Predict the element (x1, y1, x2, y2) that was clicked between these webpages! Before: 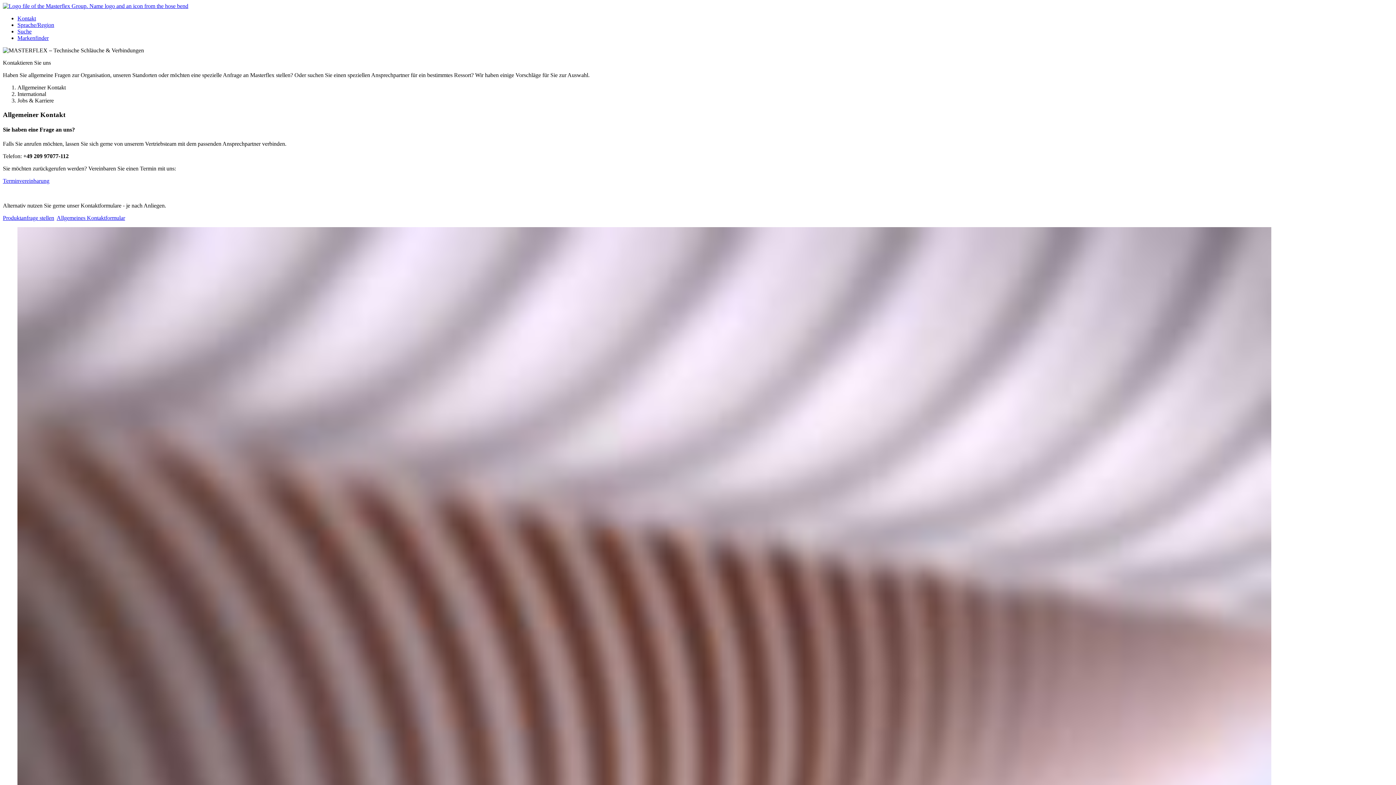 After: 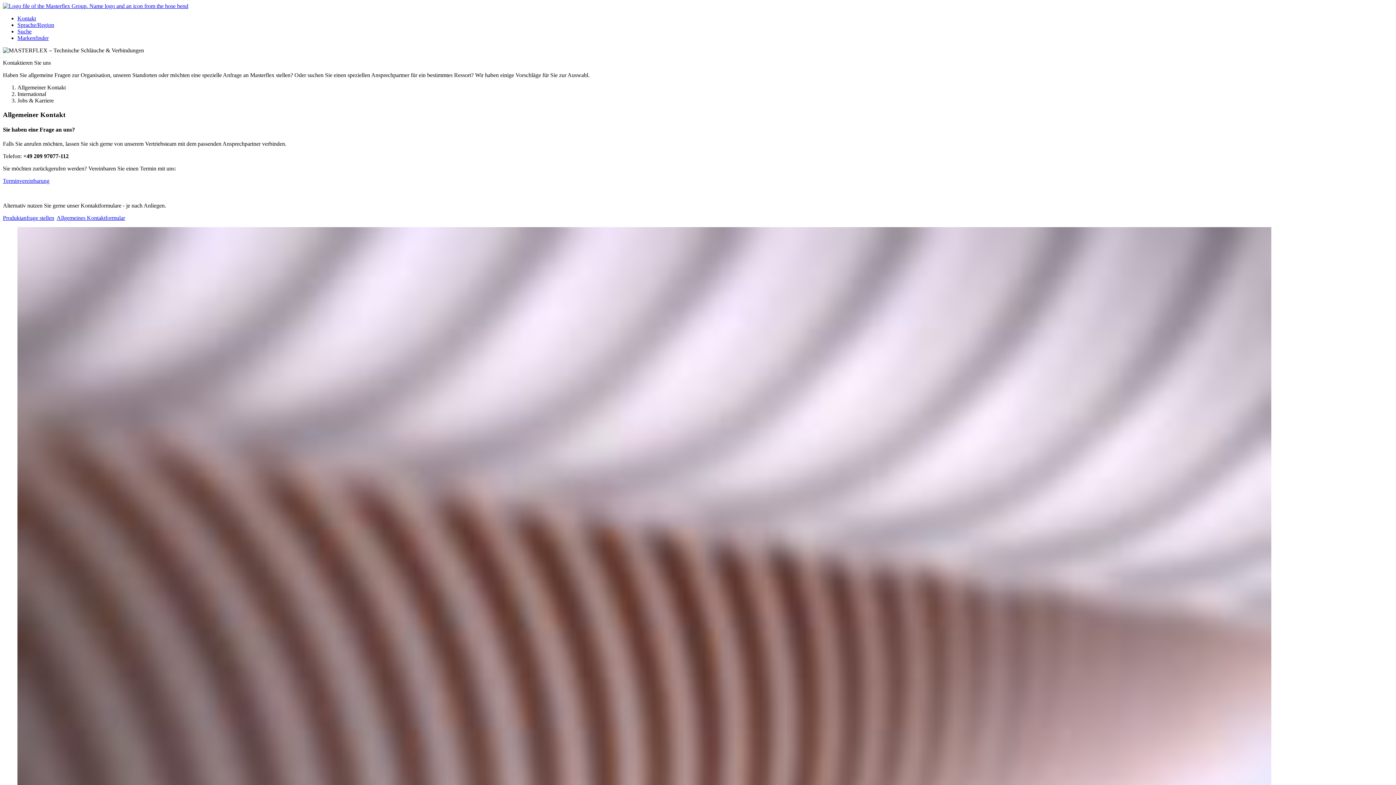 Action: label: Terminvereinbarung bbox: (2, 177, 49, 184)